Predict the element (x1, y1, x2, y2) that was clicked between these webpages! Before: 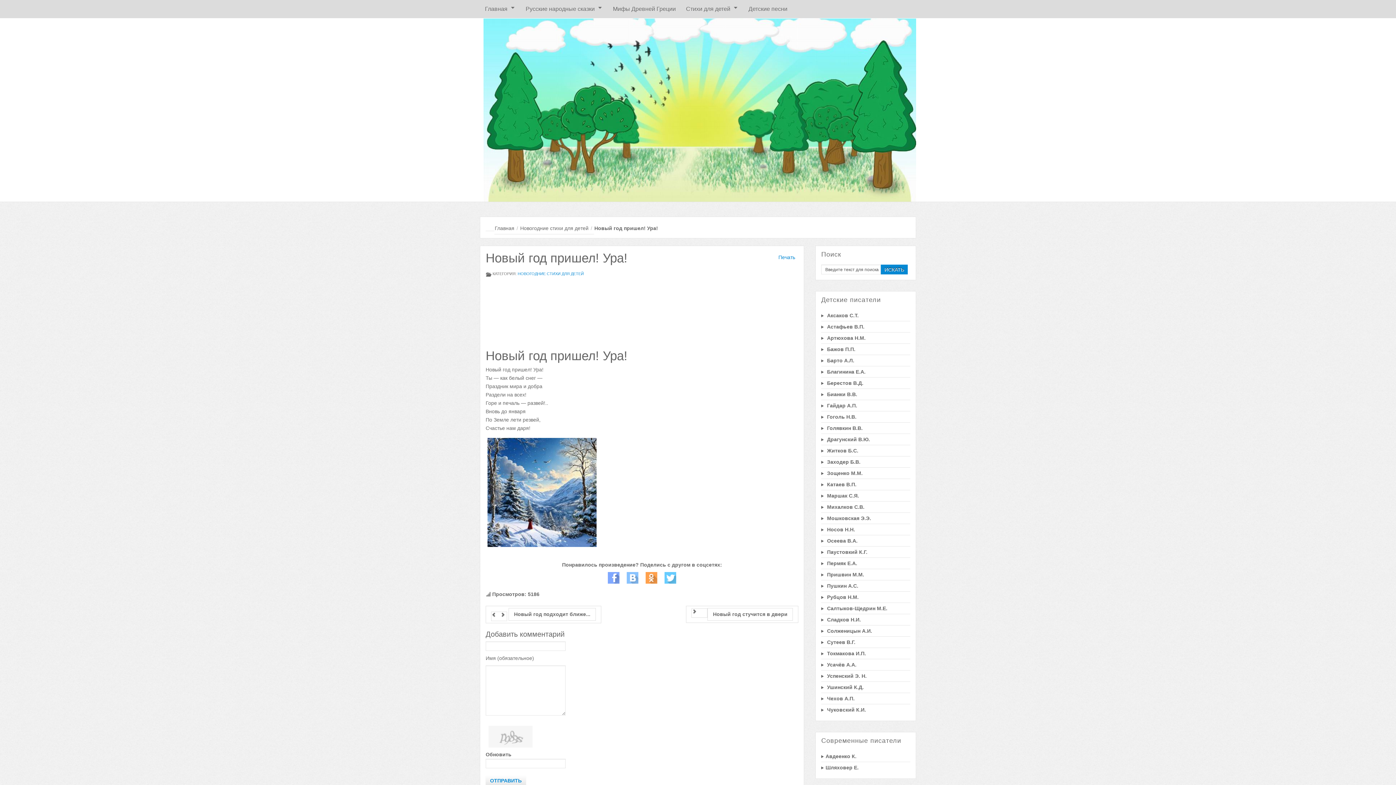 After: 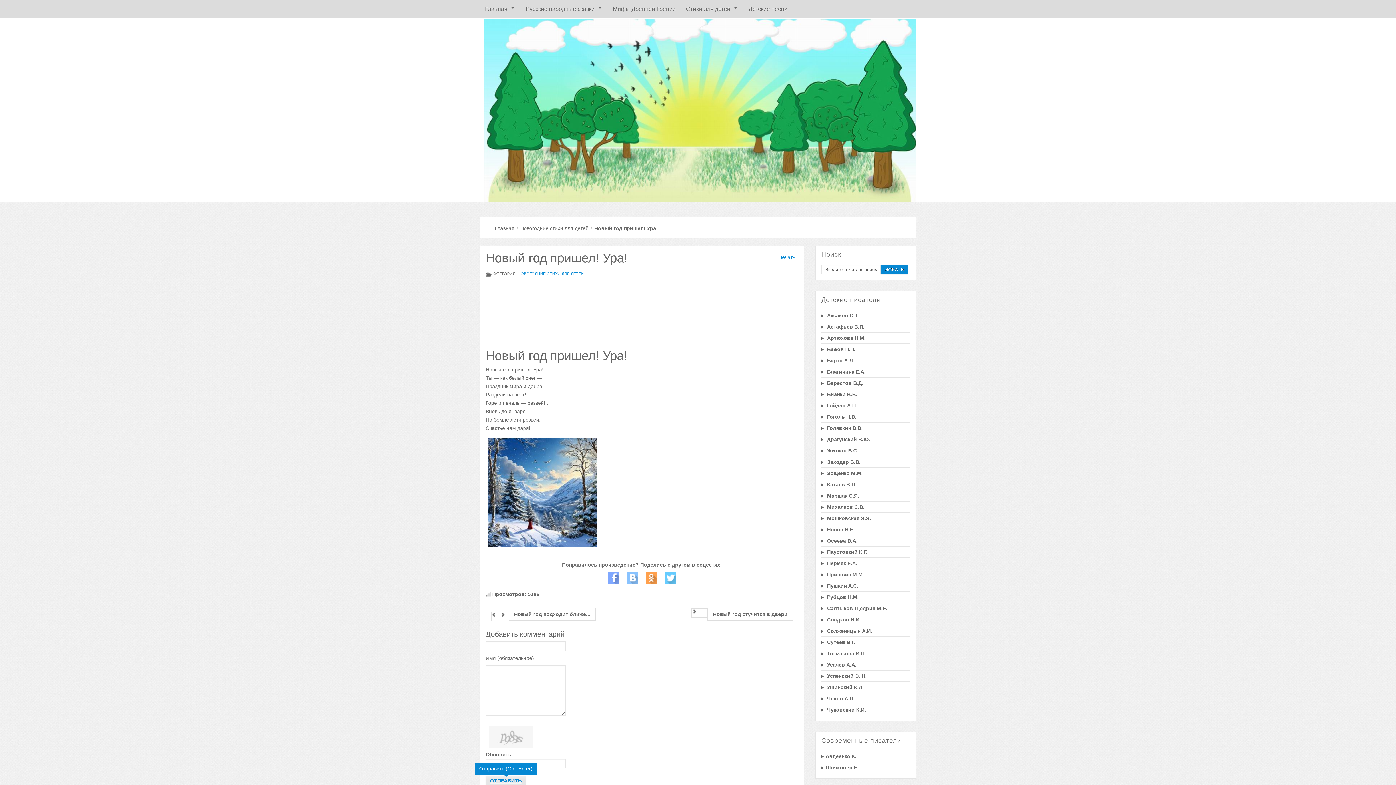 Action: bbox: (490, 778, 521, 784) label: ОТПРАВИТЬ